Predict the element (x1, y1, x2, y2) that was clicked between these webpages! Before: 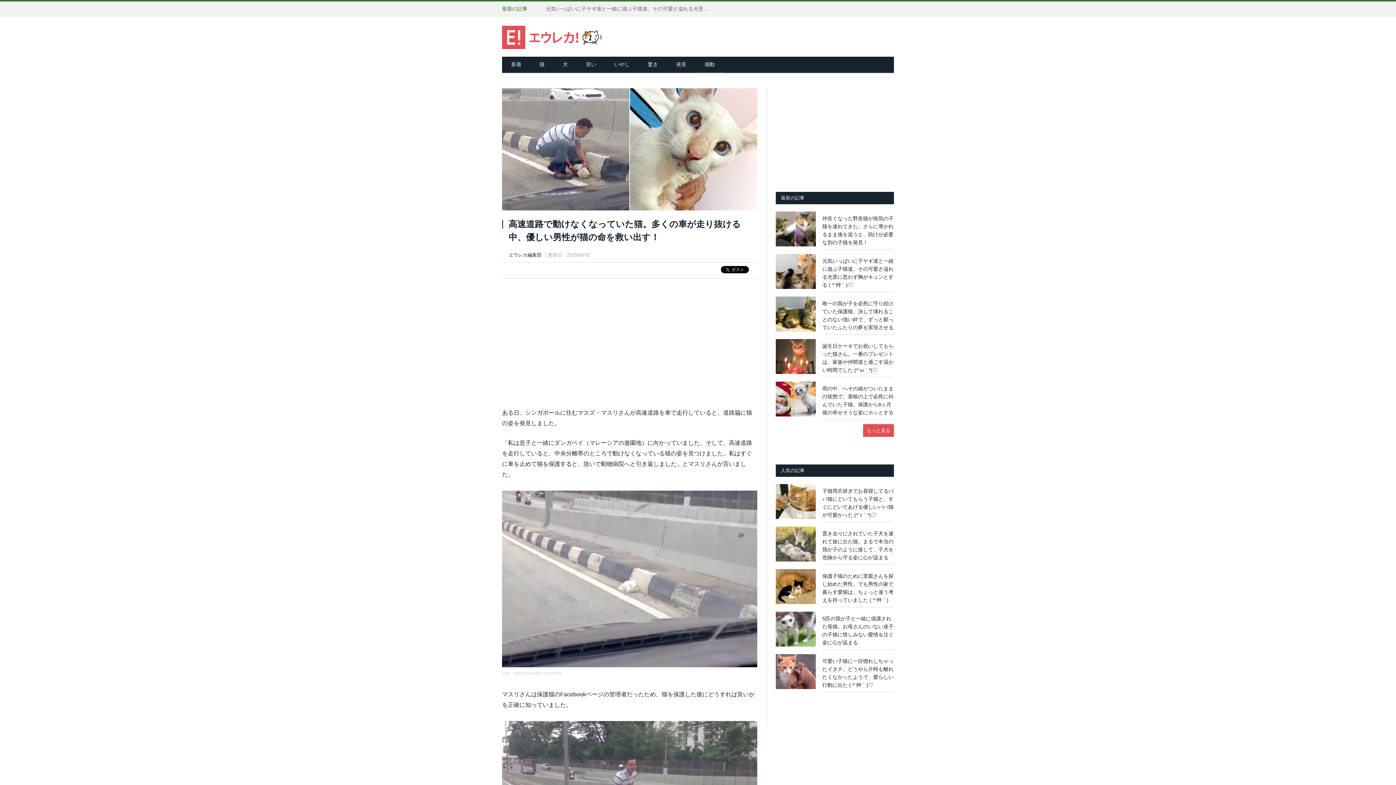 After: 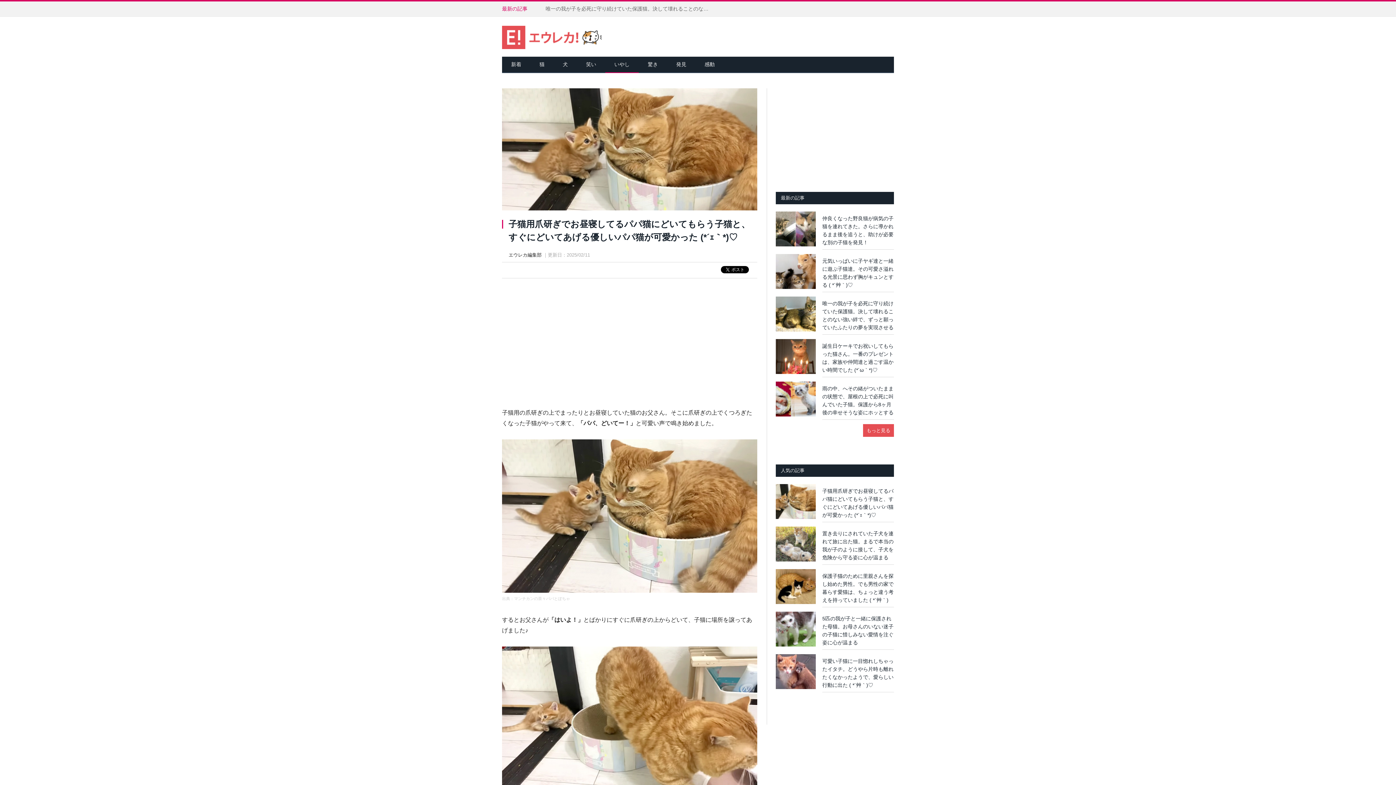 Action: bbox: (776, 484, 816, 519)